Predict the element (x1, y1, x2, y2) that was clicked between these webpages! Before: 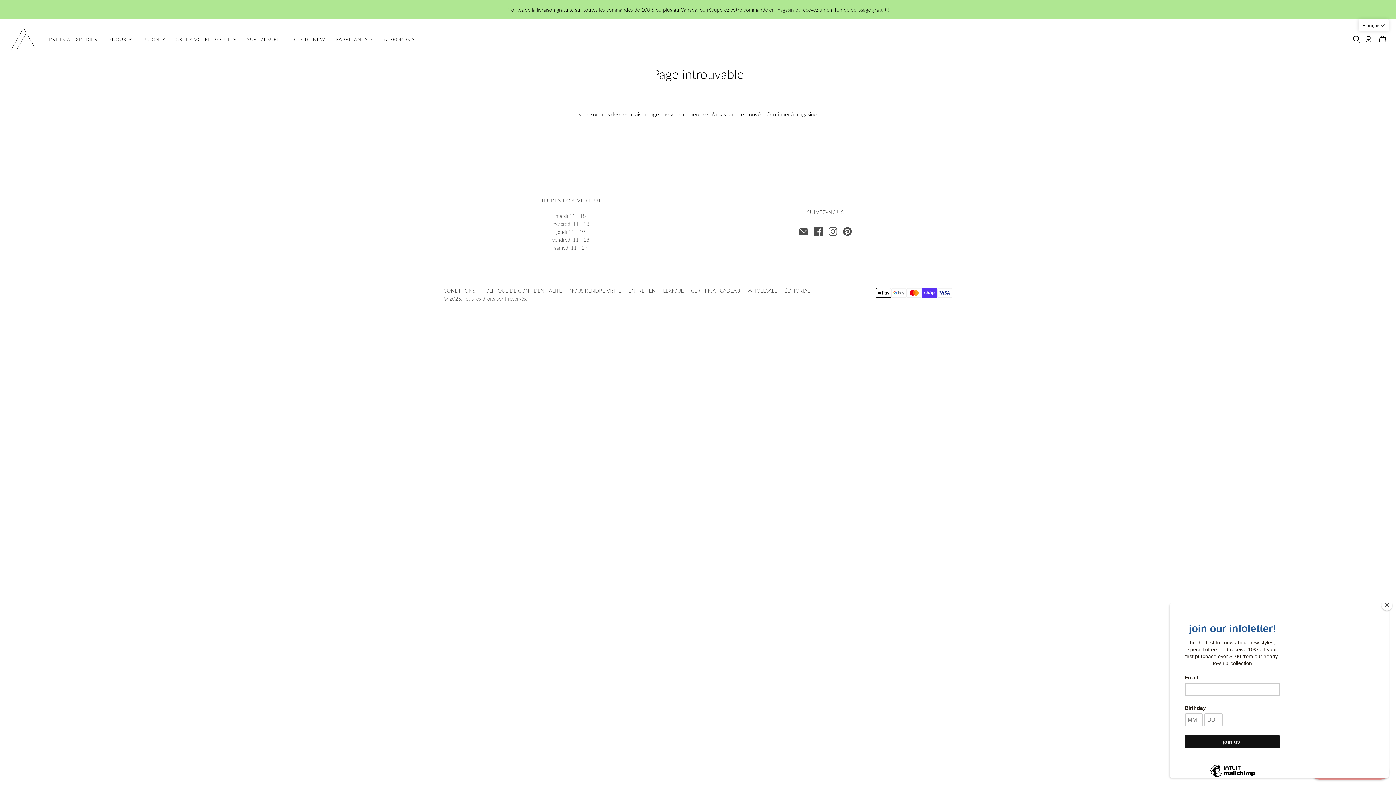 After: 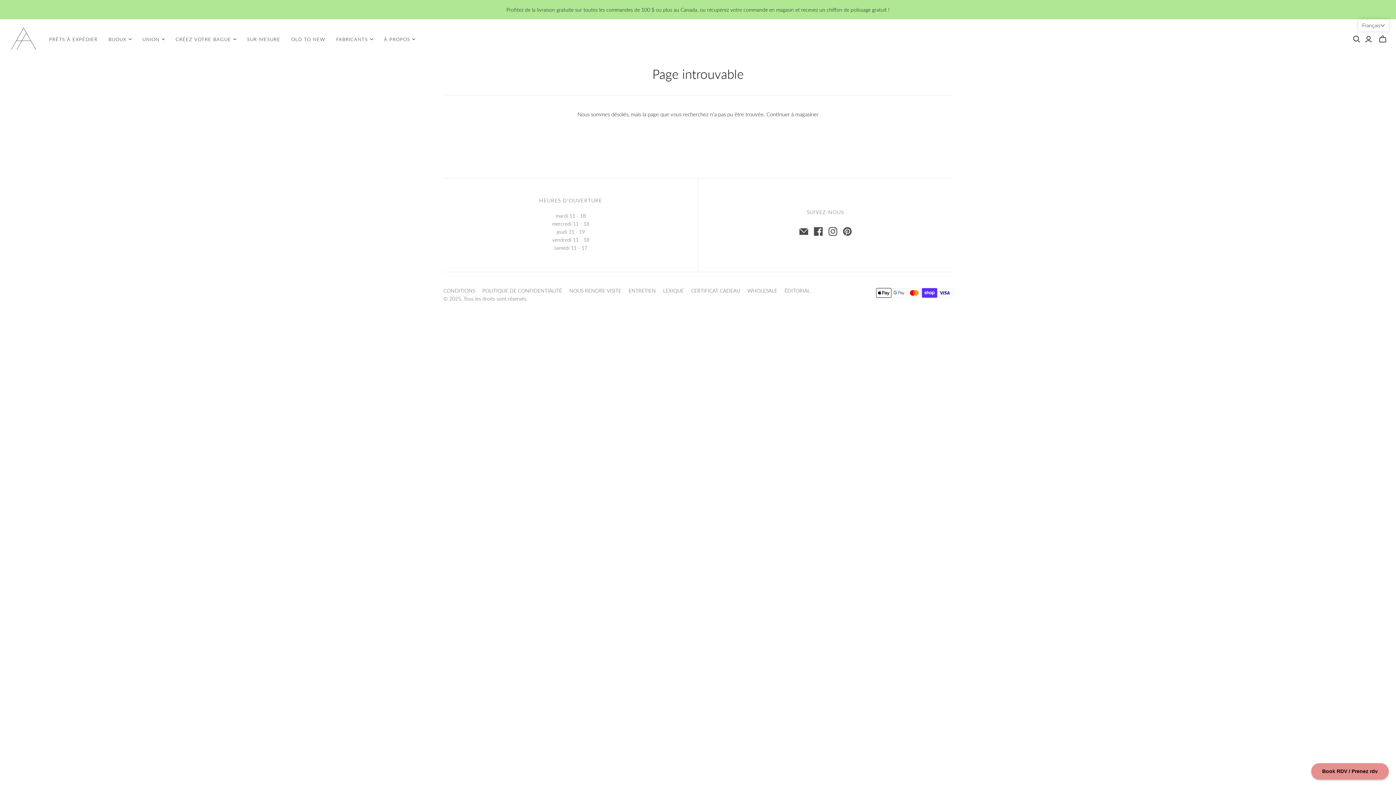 Action: bbox: (1381, 600, 1392, 610) label: Close